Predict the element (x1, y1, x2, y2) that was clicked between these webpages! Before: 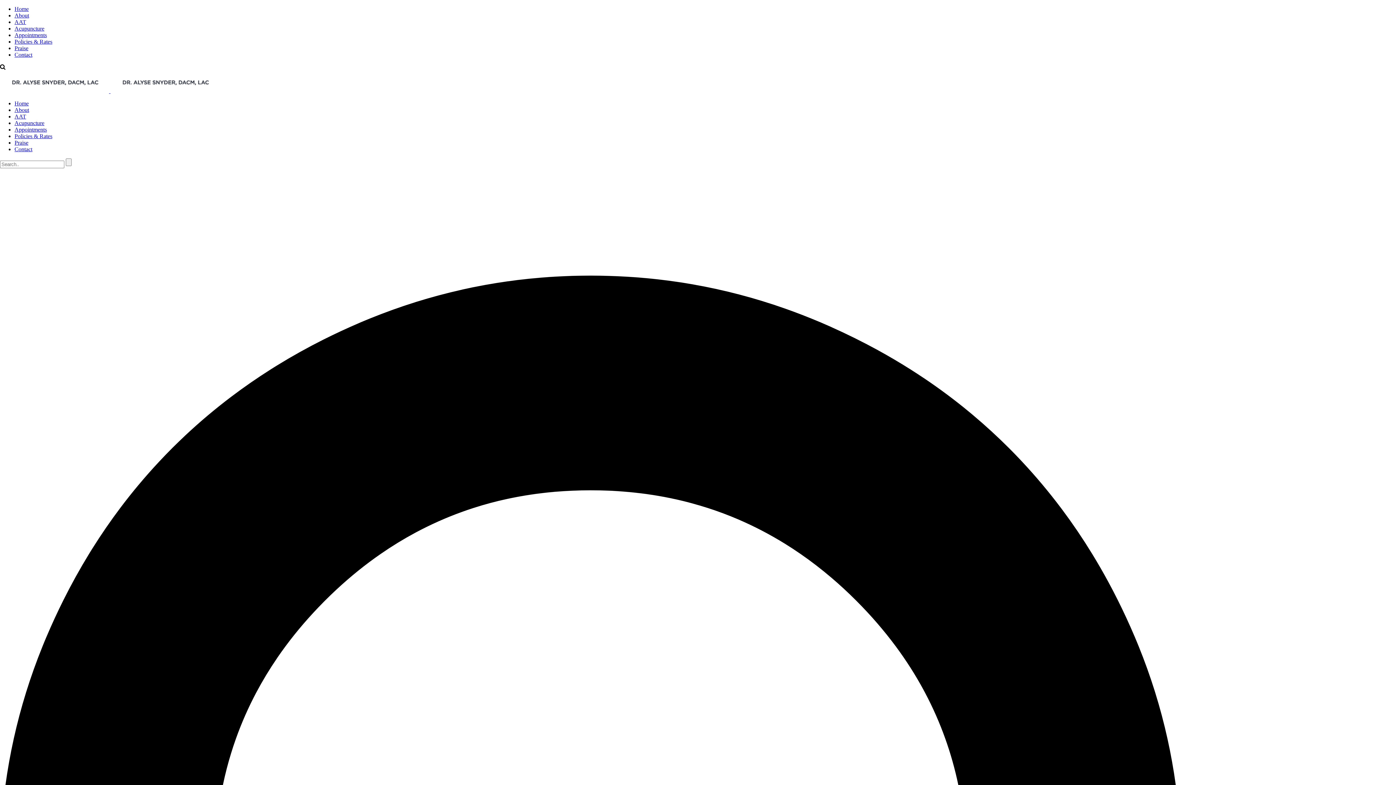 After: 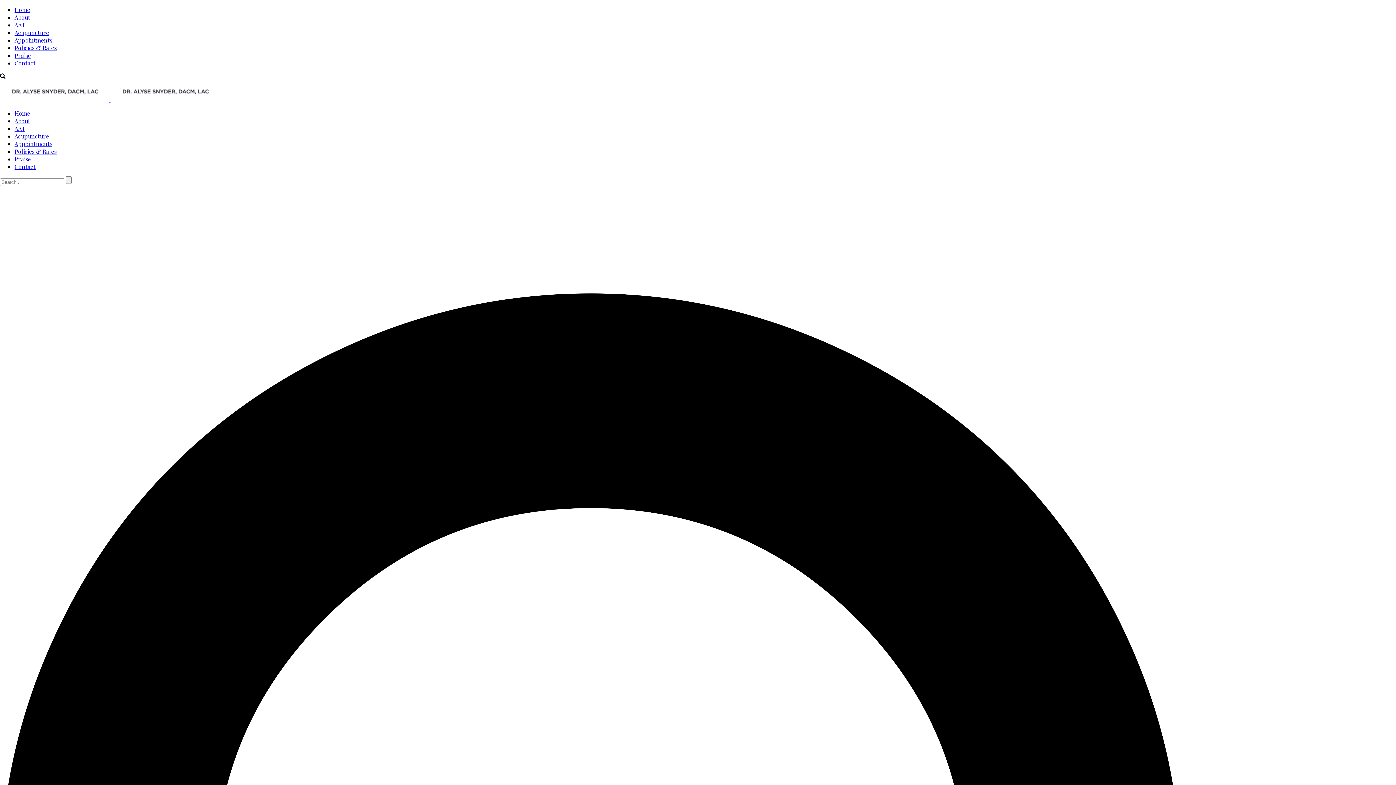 Action: label: Home bbox: (14, 100, 28, 106)